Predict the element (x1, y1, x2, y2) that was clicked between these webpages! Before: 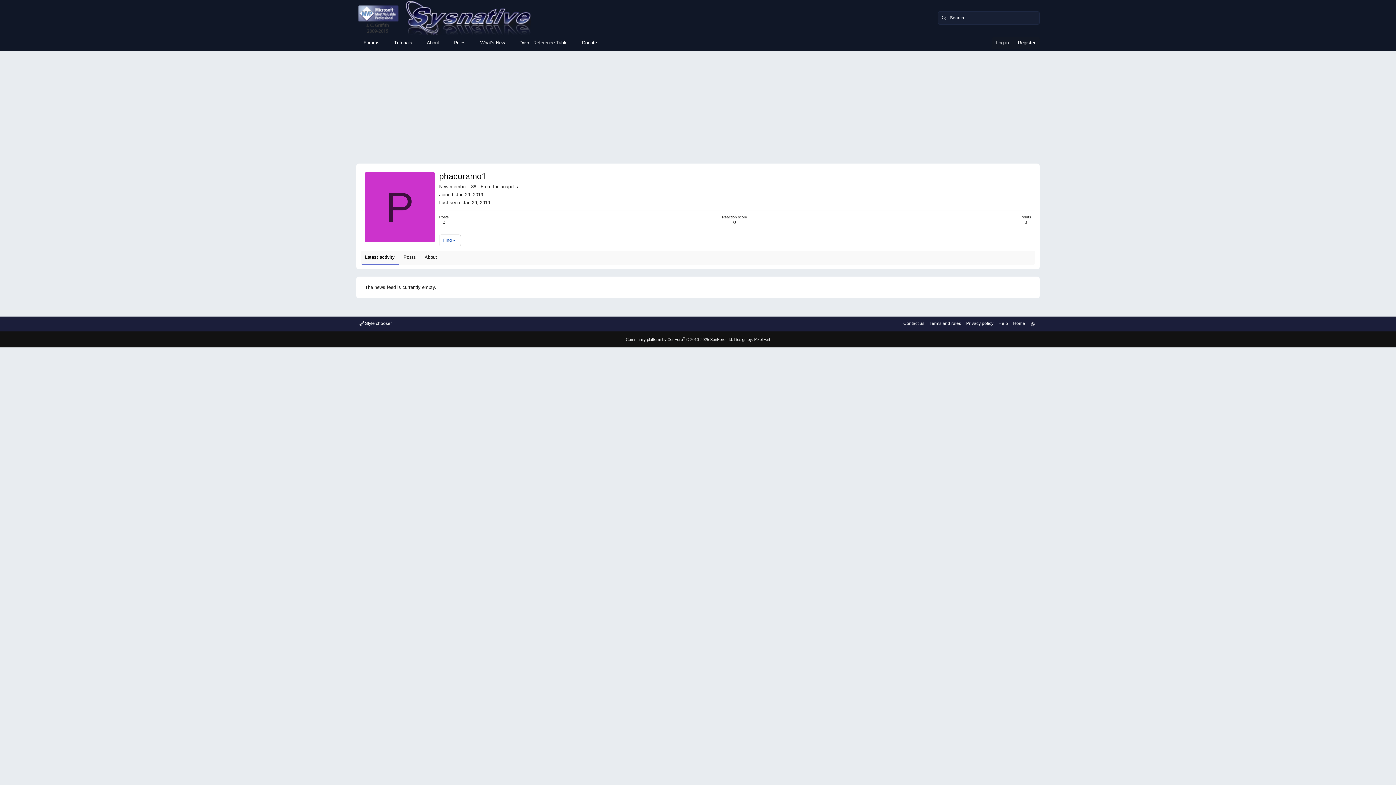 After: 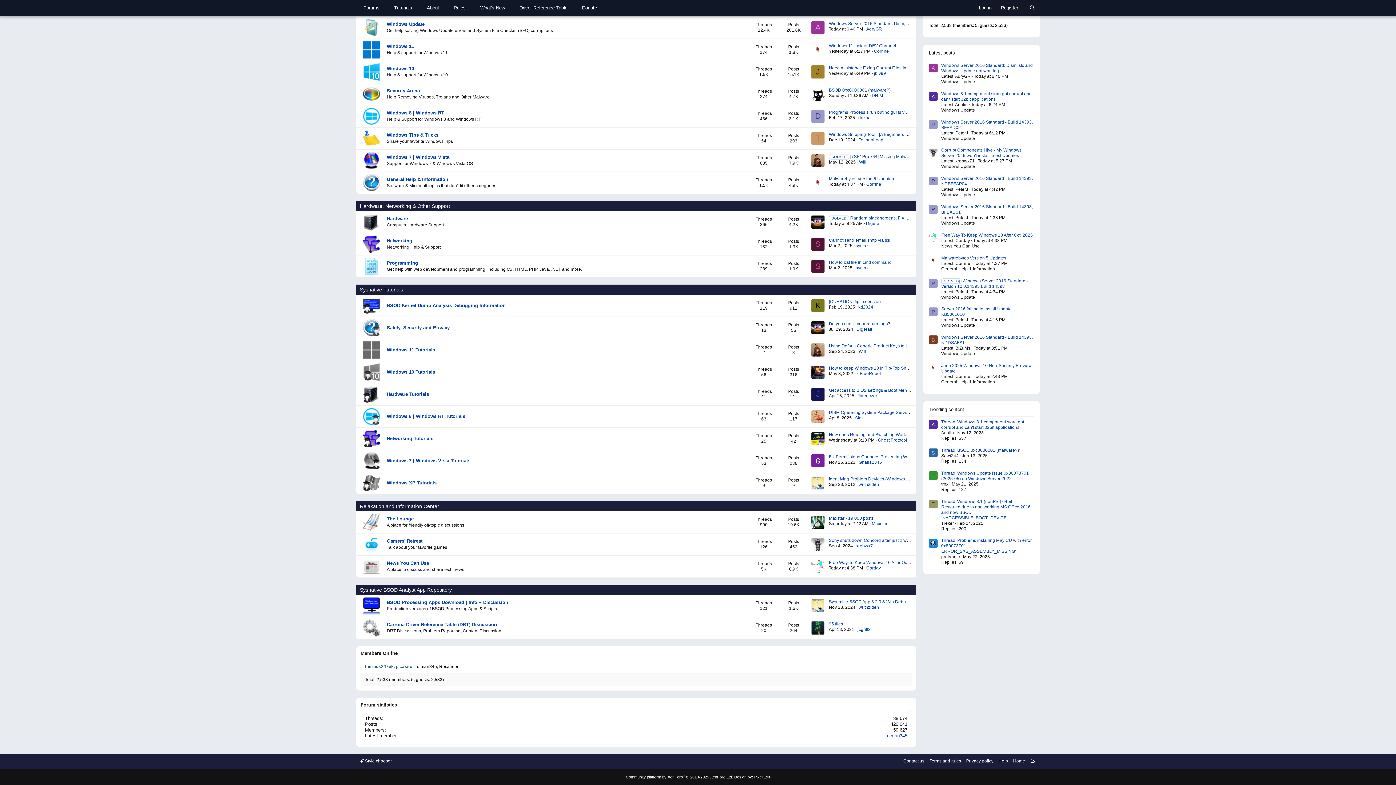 Action: label: Tutorials bbox: (386, 37, 419, 48)